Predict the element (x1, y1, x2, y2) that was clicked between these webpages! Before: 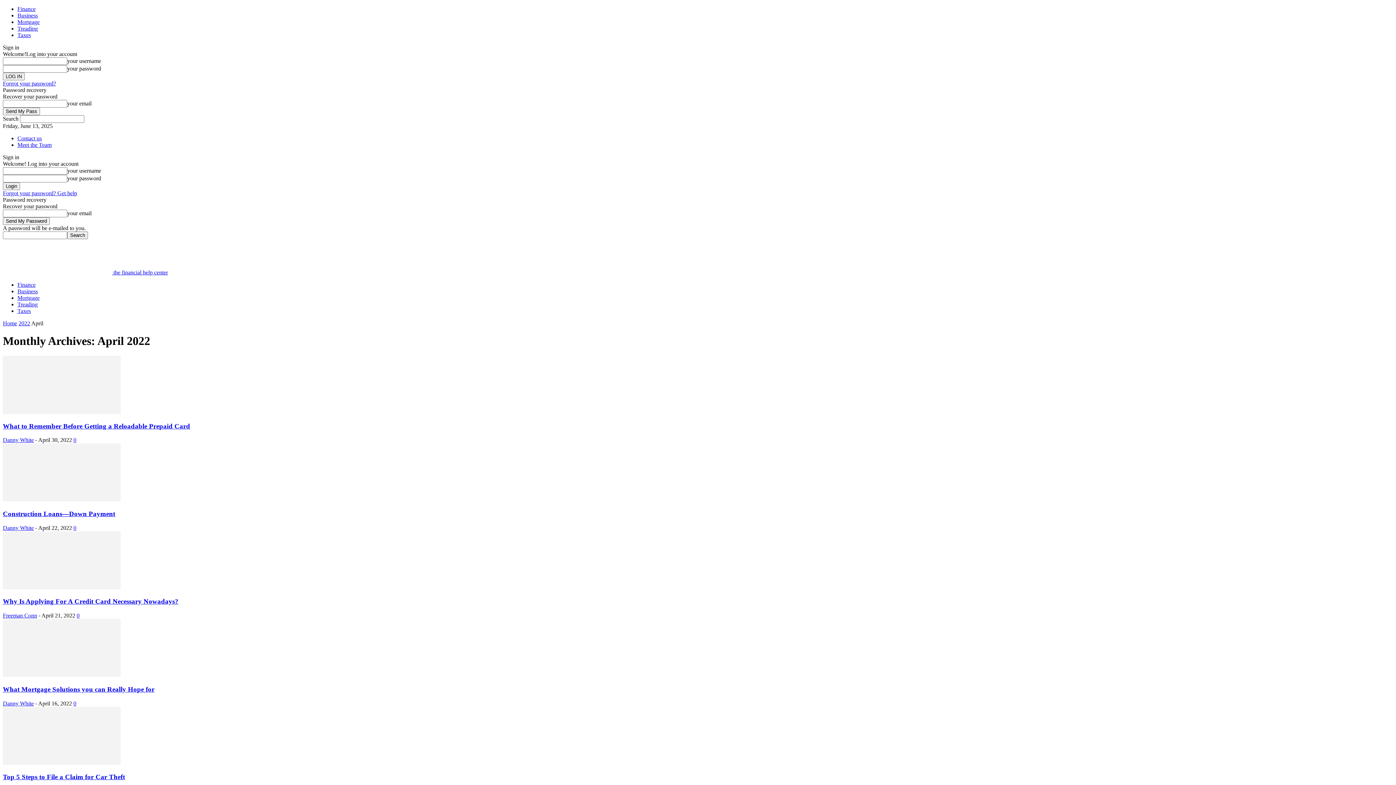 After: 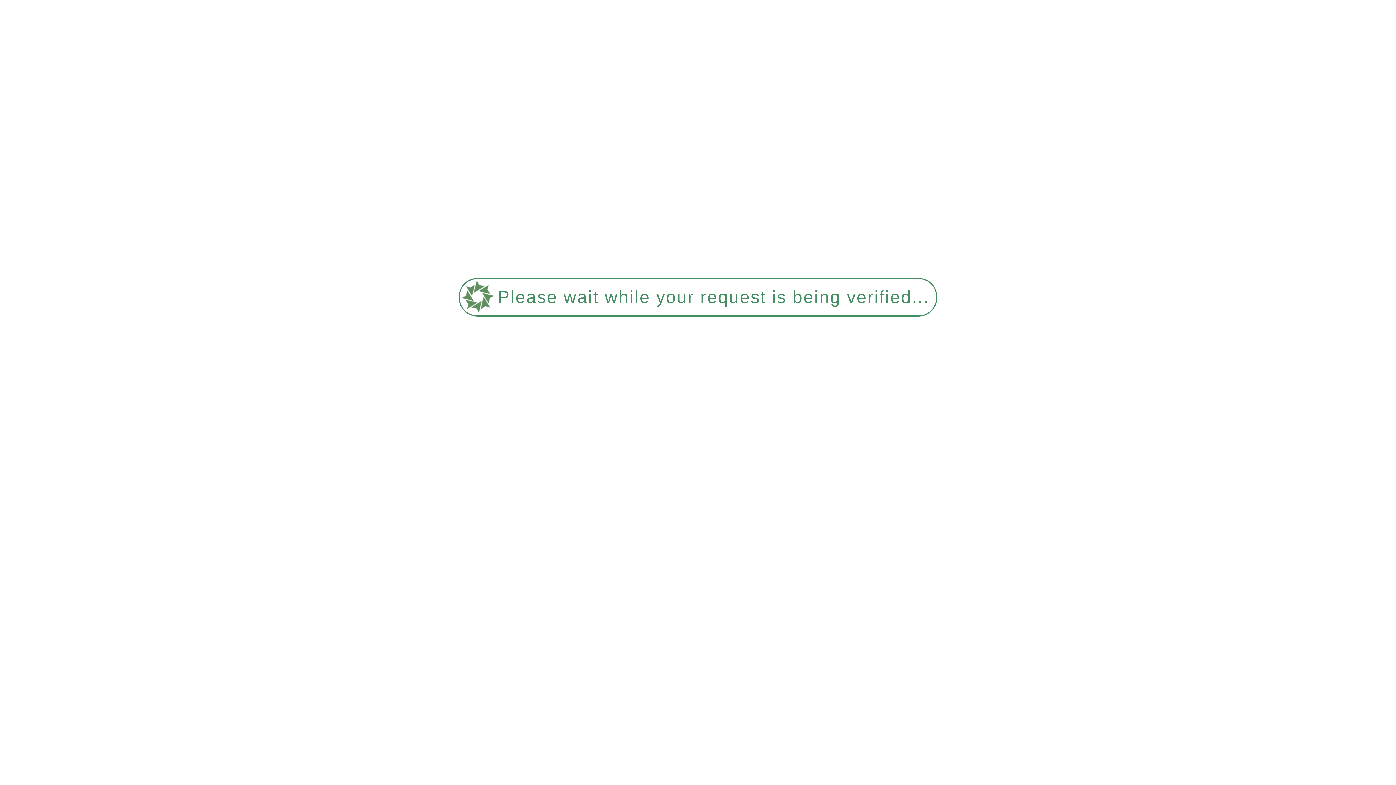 Action: bbox: (2, 672, 120, 678)